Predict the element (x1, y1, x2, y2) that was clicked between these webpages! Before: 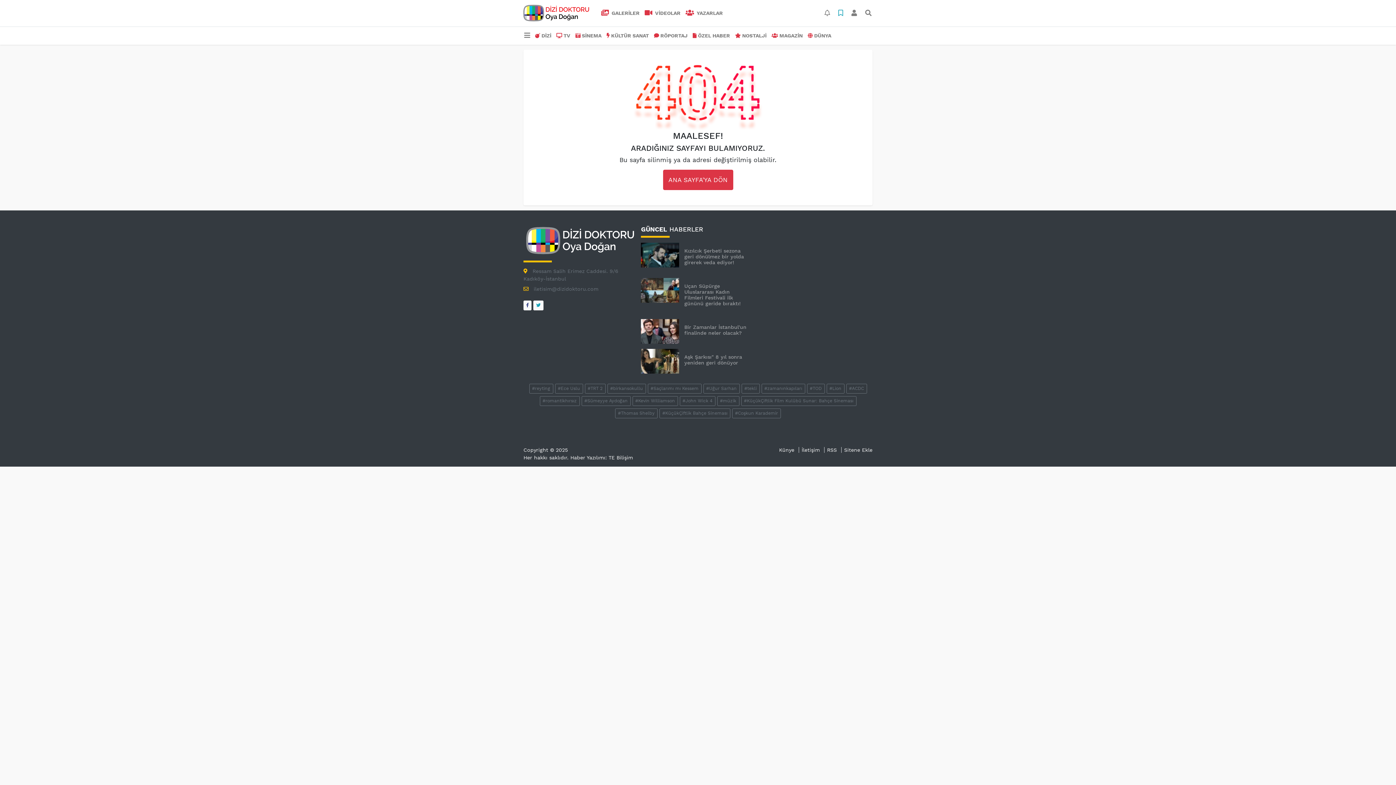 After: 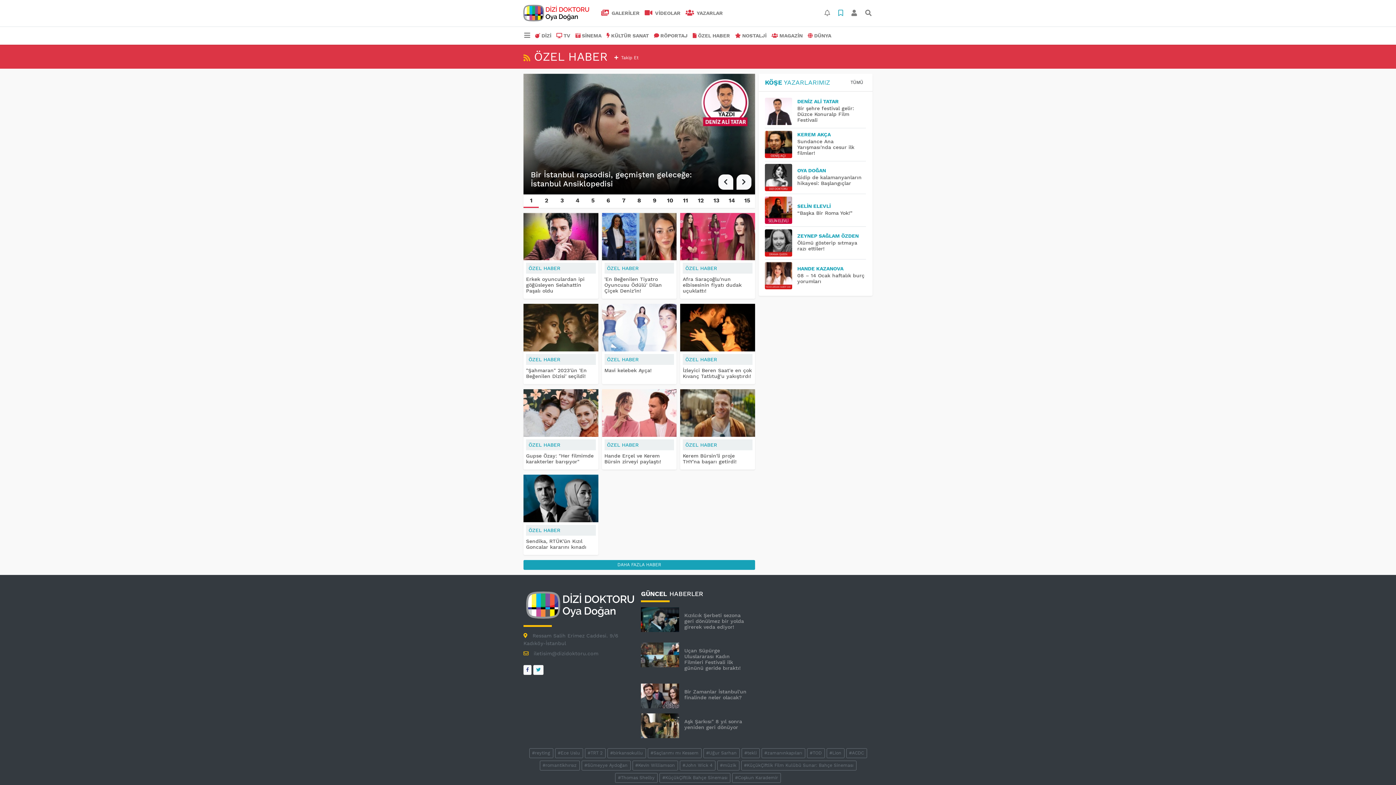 Action: label: ÖZEL HABER bbox: (690, 29, 732, 42)